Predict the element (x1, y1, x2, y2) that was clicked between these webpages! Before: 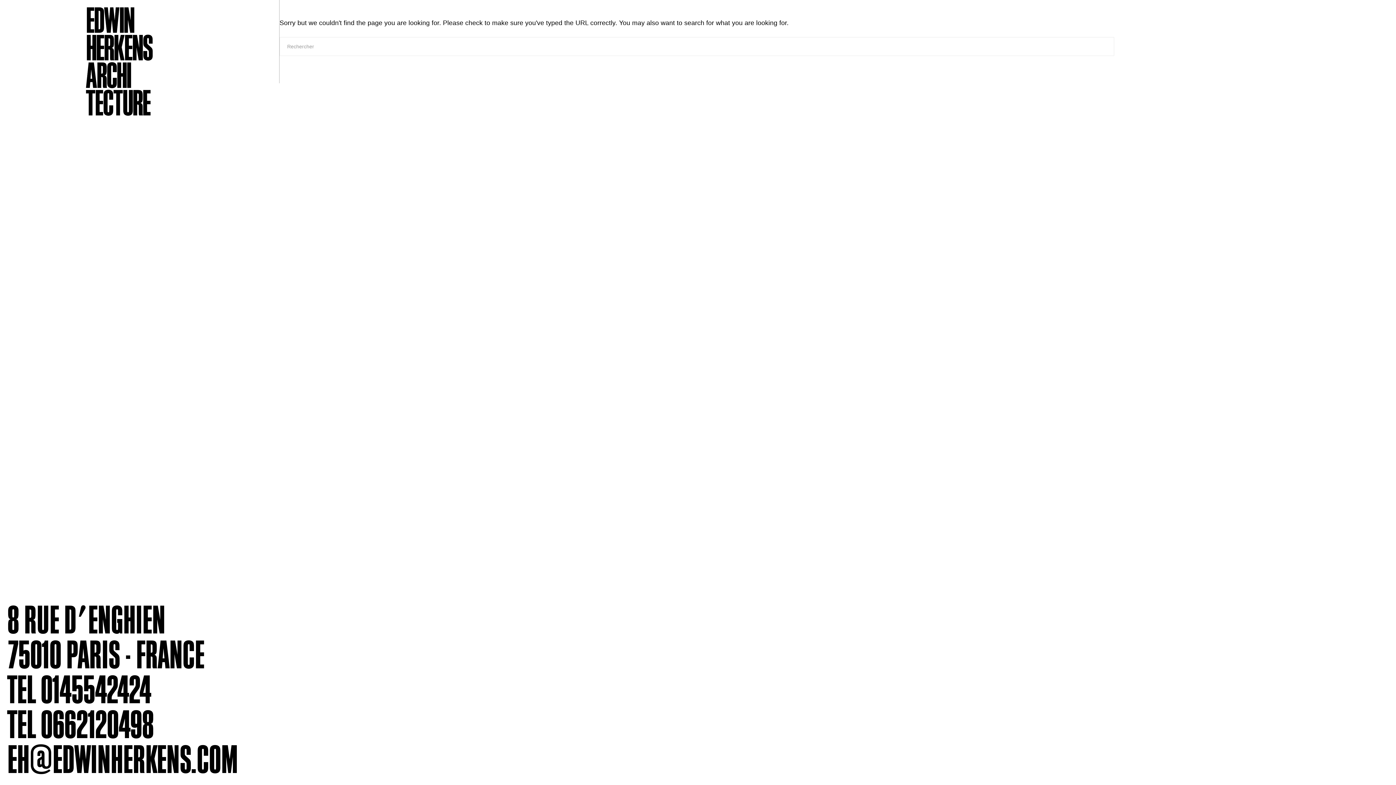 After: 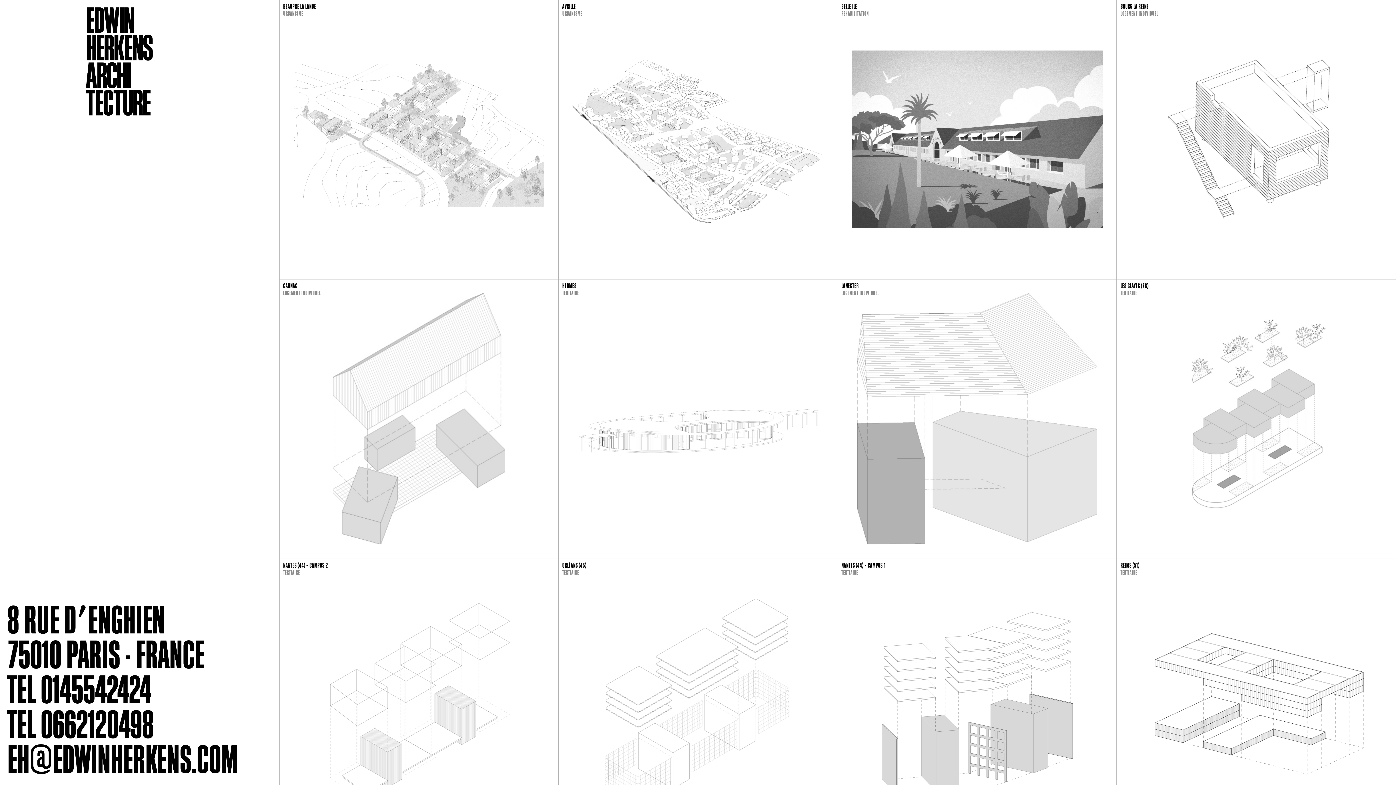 Action: bbox: (3, 3, 275, 120) label:  